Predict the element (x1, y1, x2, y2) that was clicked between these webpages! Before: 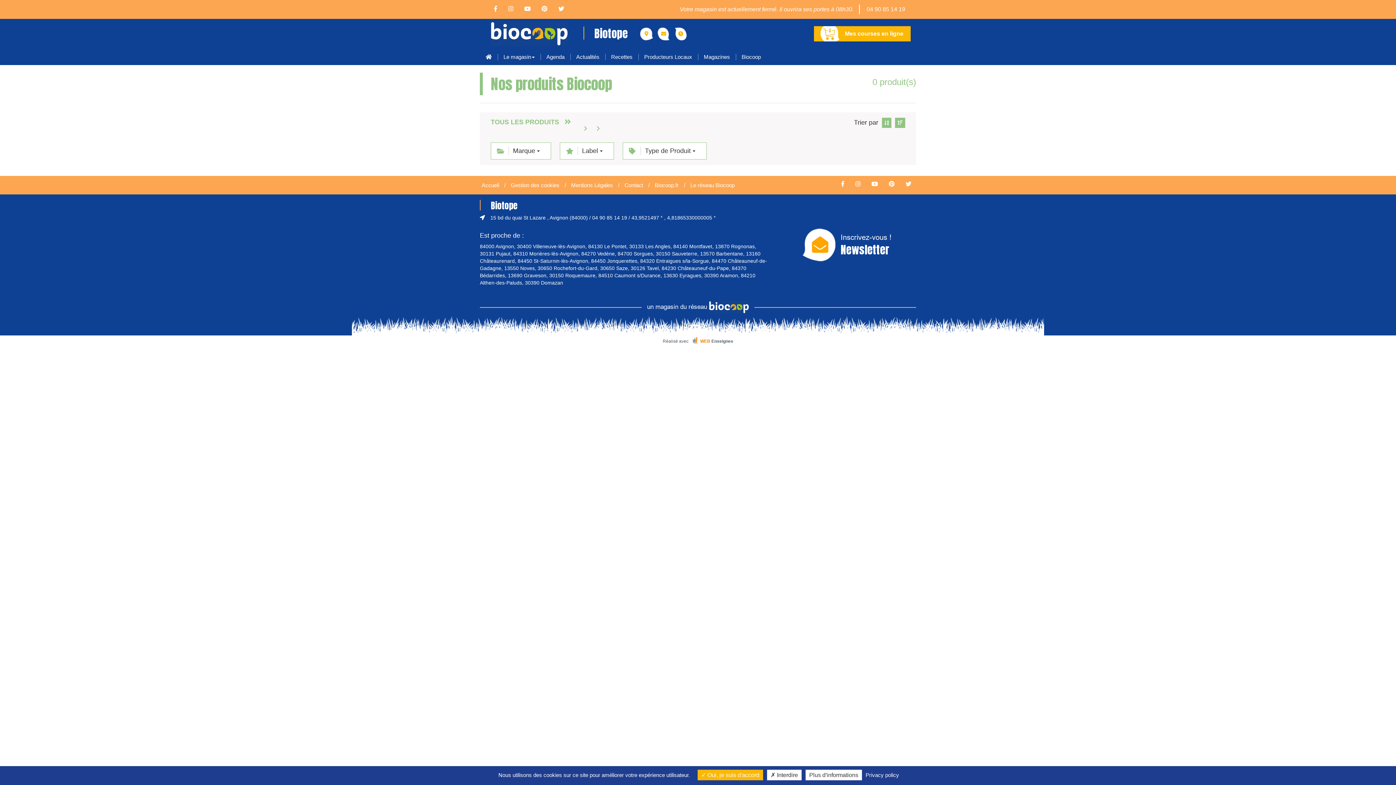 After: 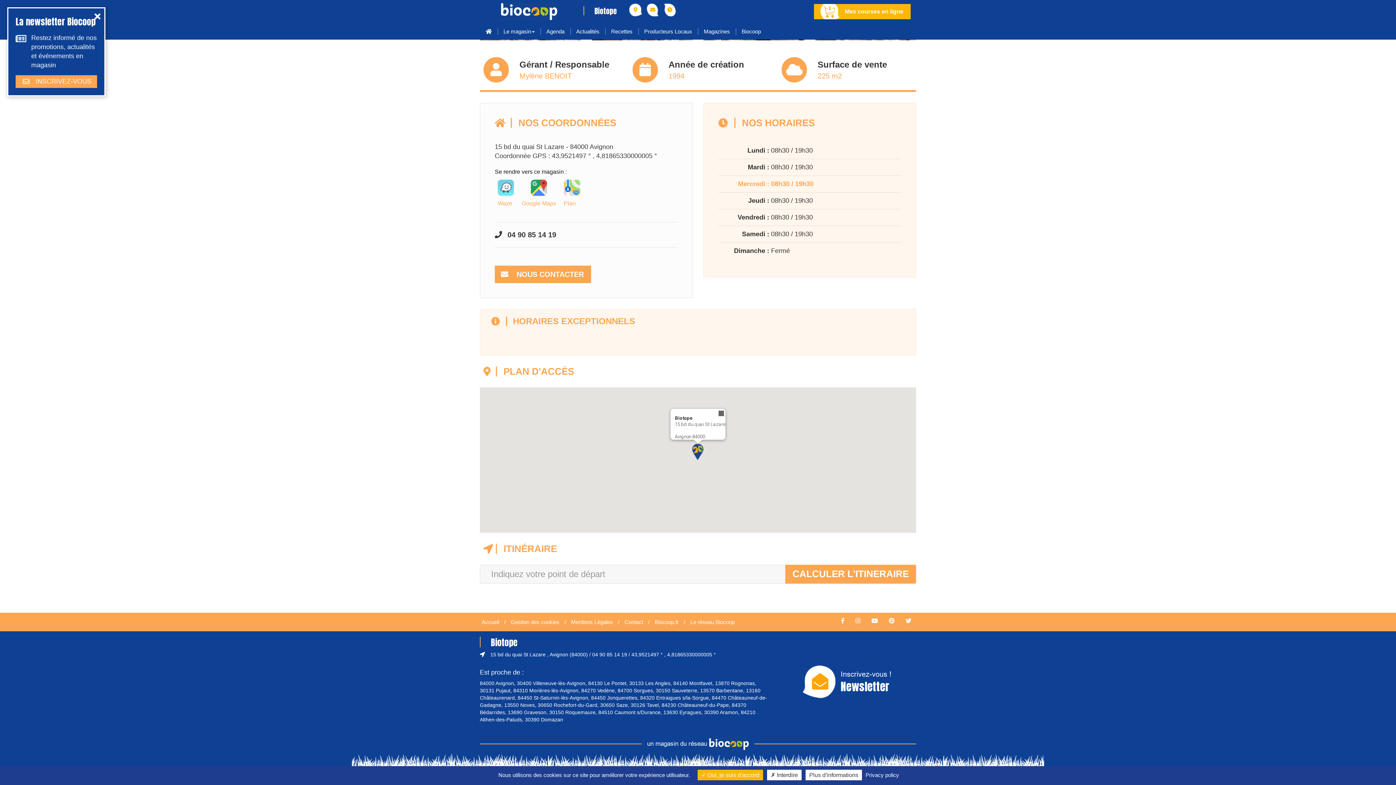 Action: bbox: (674, 27, 687, 40)